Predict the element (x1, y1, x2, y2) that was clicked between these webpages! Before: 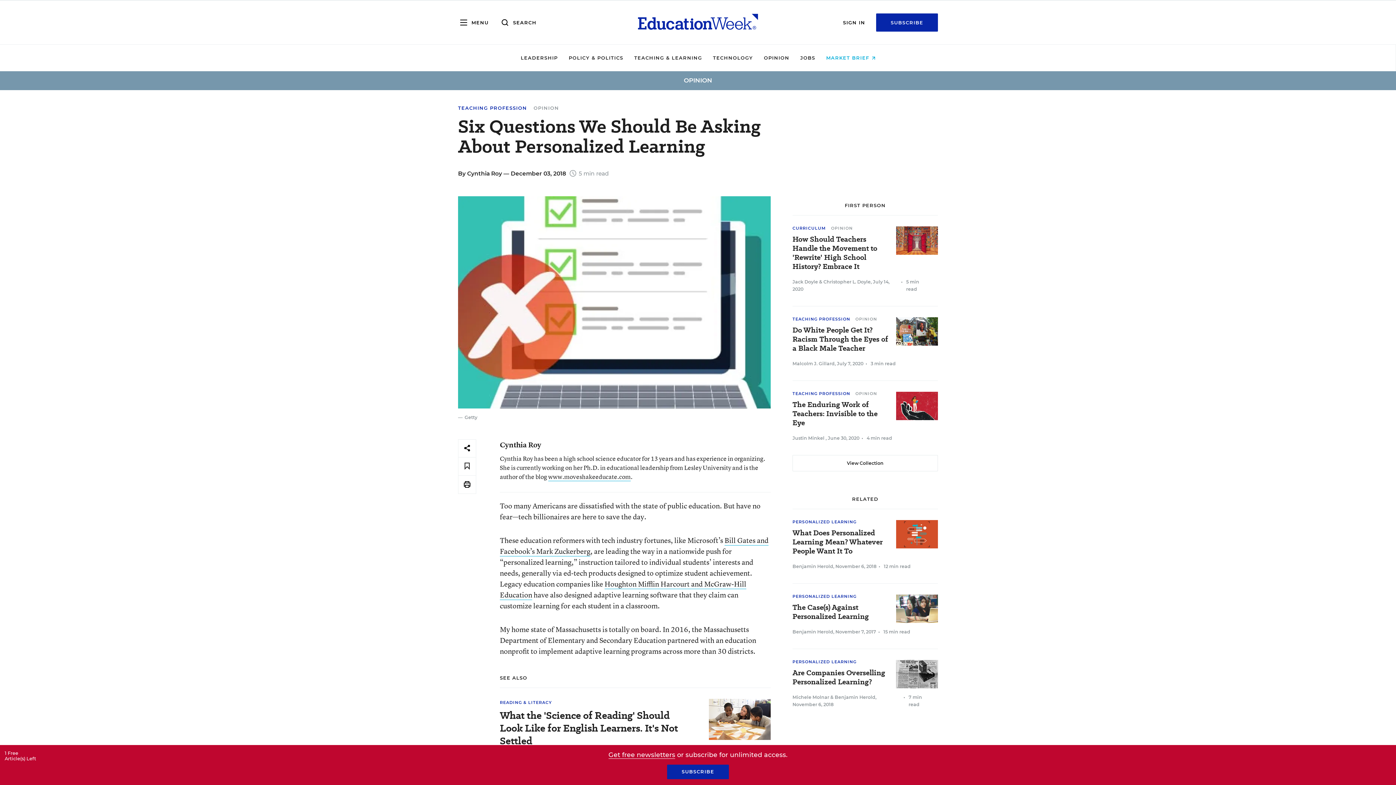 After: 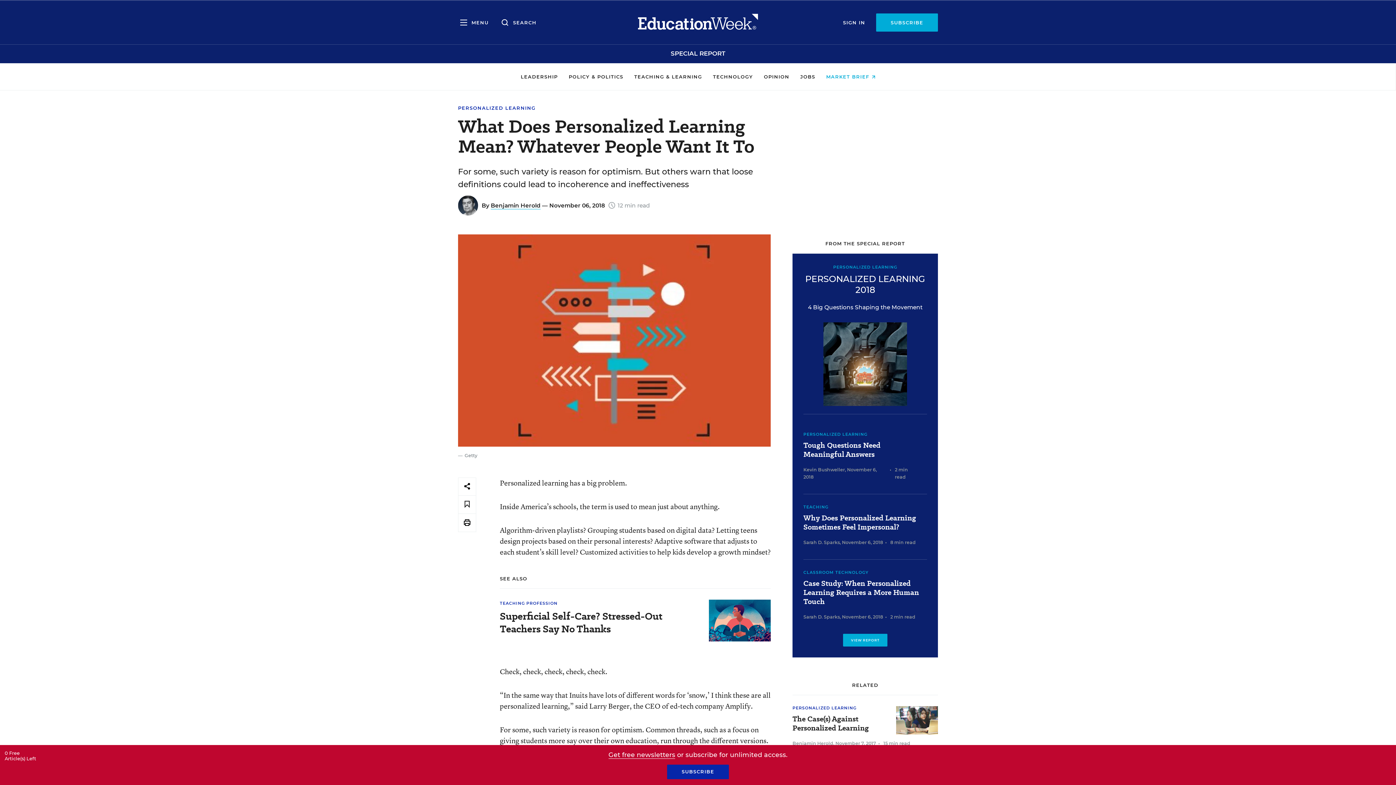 Action: bbox: (792, 528, 930, 556) label: What Does Personalized Learning Mean? Whatever People Want It To